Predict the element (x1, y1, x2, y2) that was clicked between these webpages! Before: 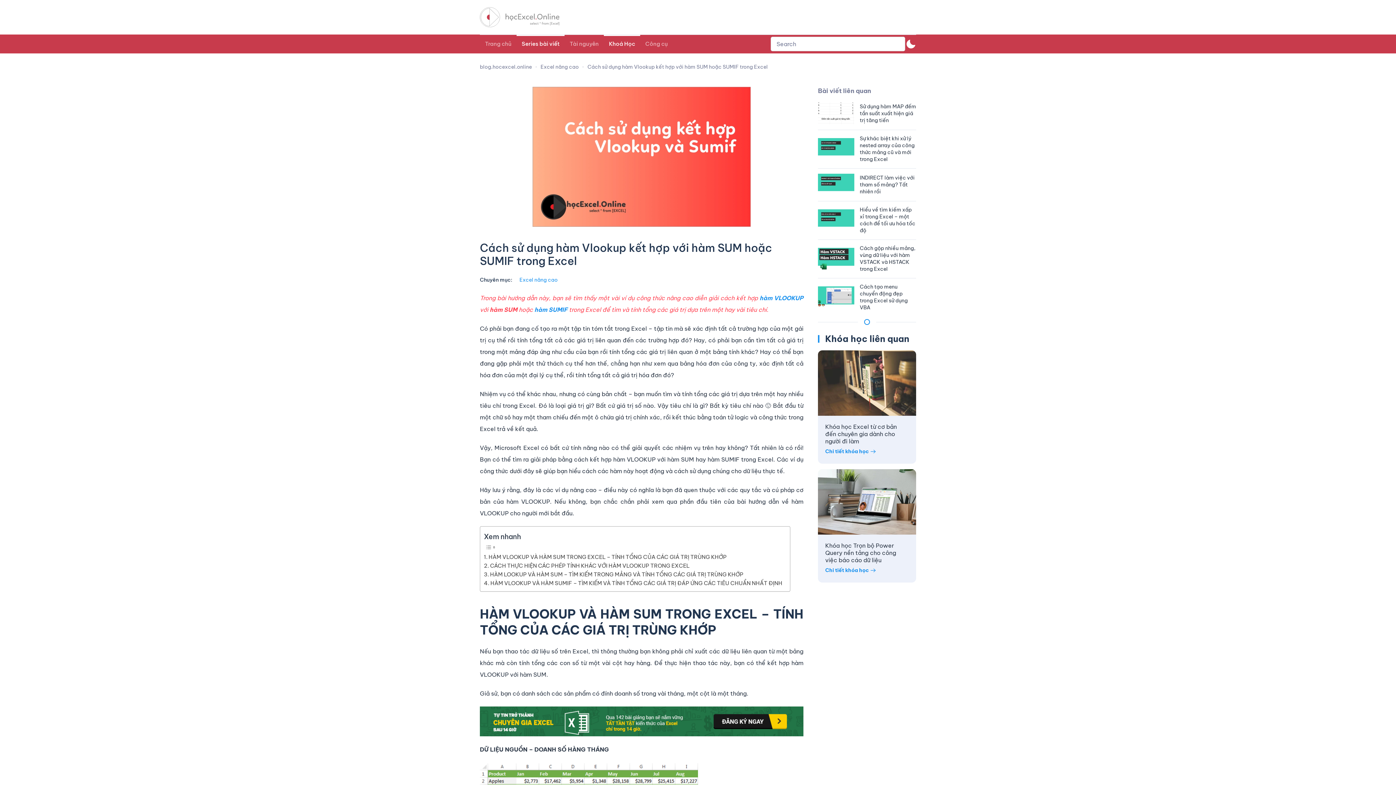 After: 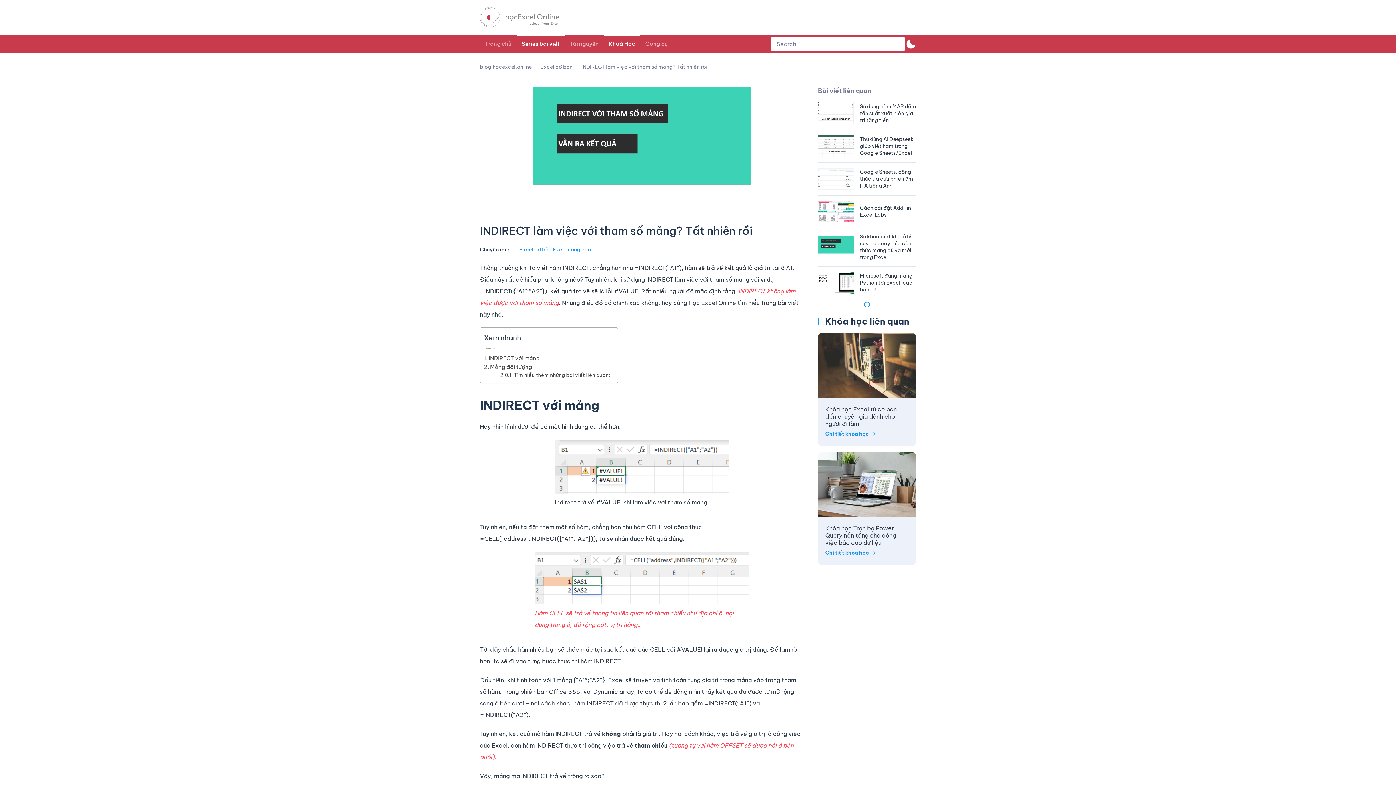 Action: bbox: (818, 173, 916, 195) label: INDIRECT làm việc với tham số mảng? Tất nhiên rồi